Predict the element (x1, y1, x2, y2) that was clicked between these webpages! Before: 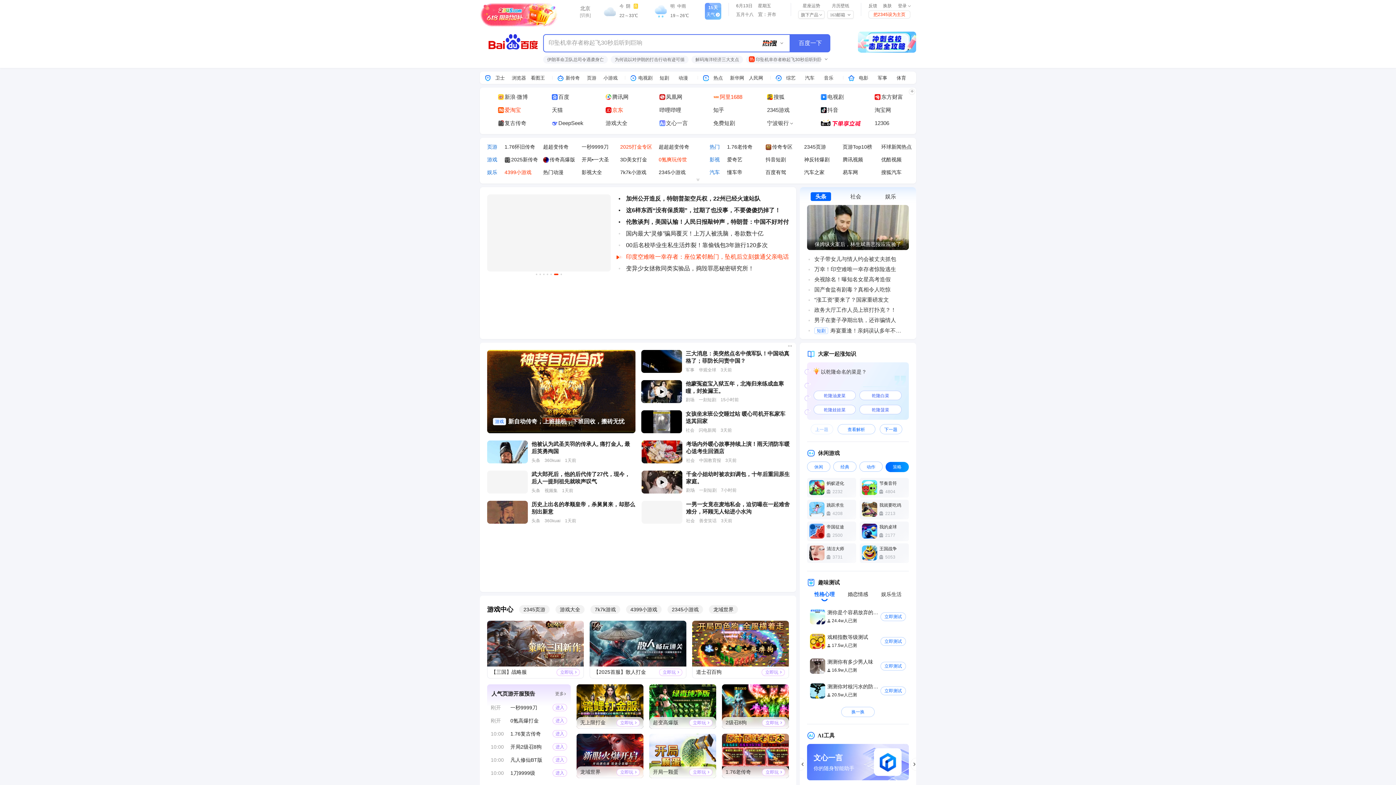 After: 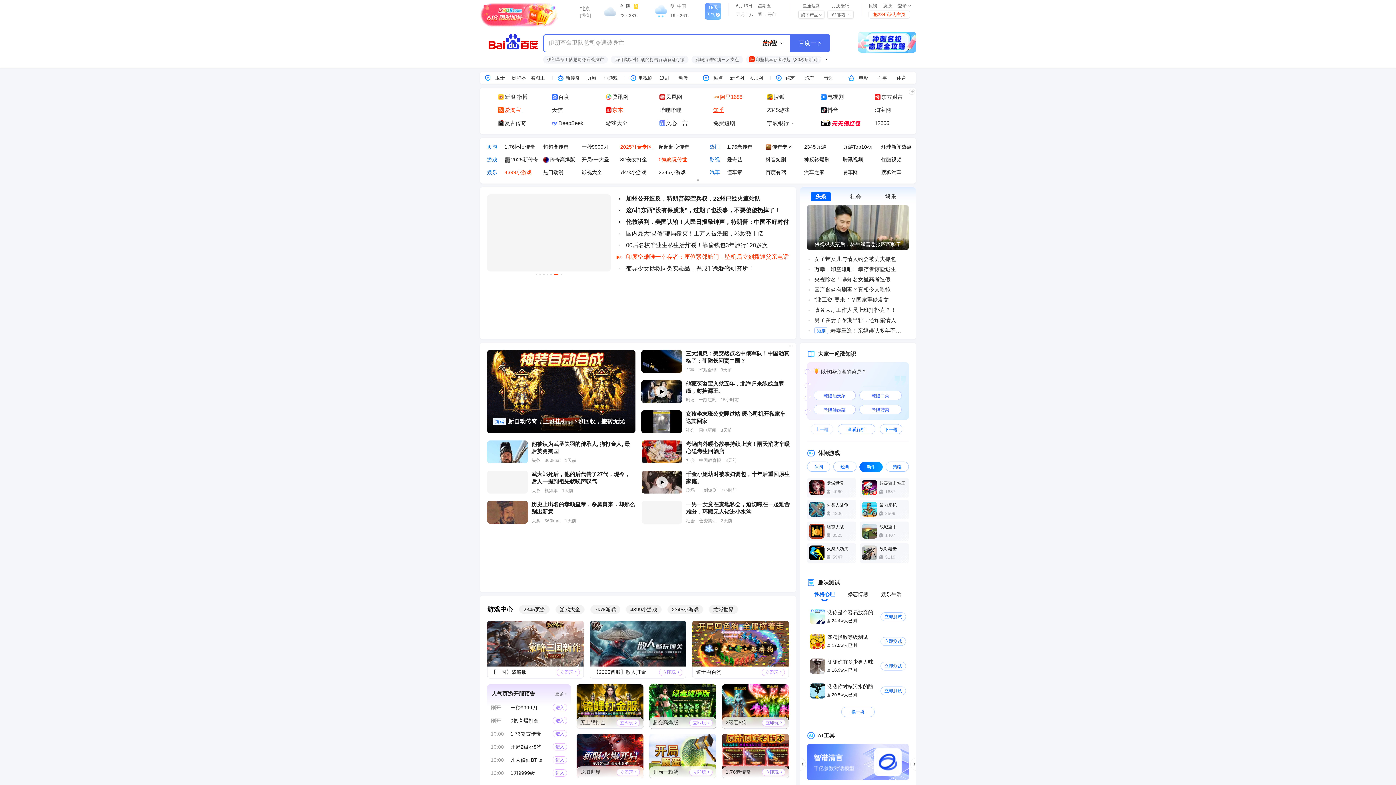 Action: label: 知乎 bbox: (713, 104, 724, 116)